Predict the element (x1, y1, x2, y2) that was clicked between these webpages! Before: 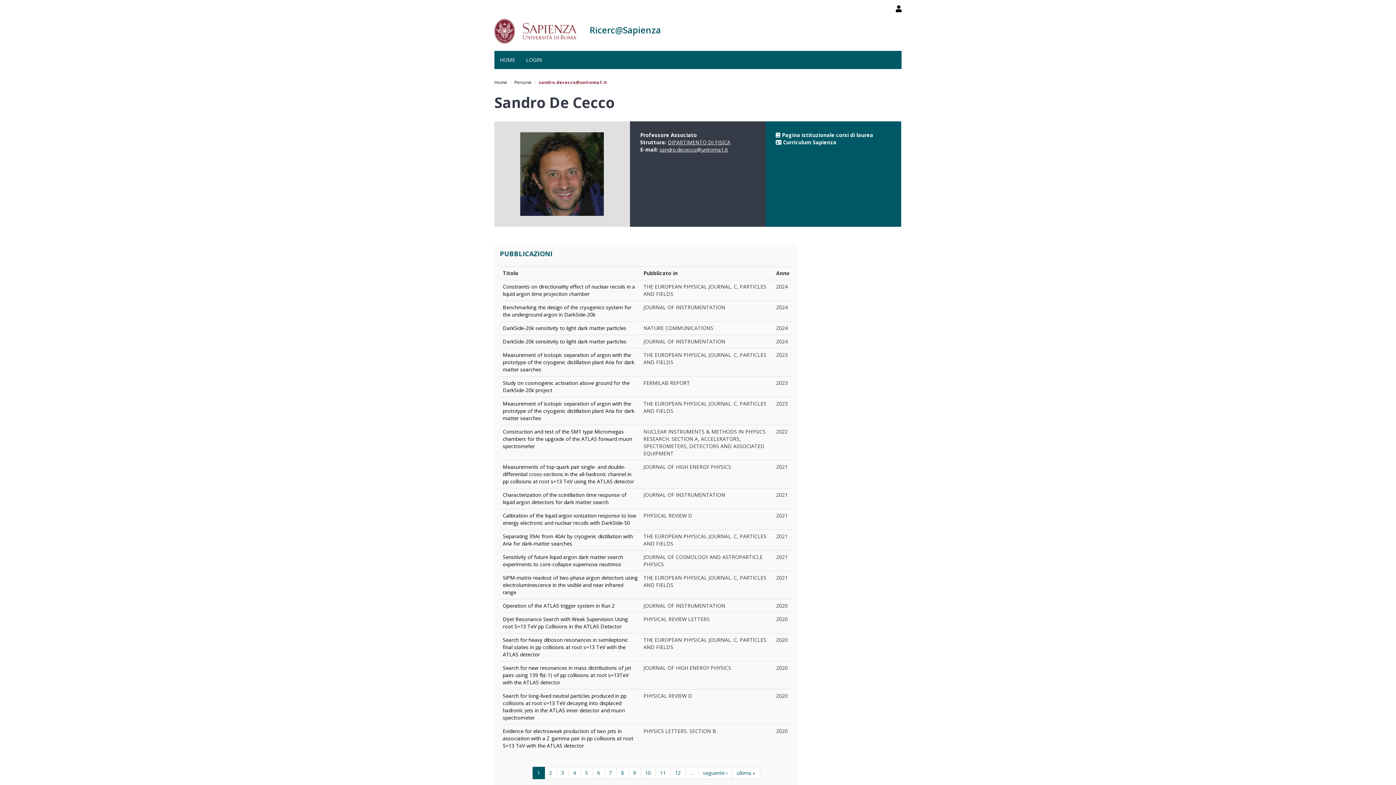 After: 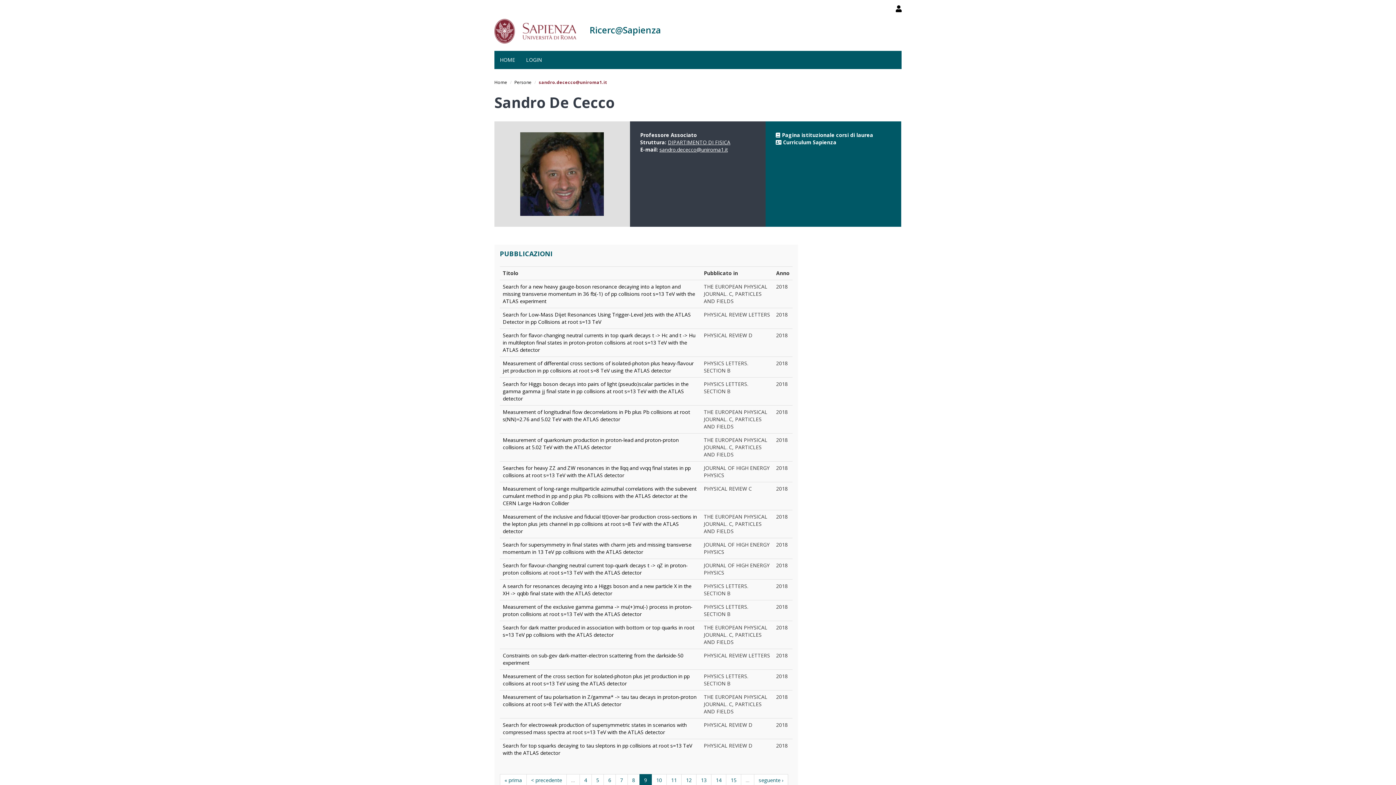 Action: bbox: (628, 767, 640, 779) label: 9